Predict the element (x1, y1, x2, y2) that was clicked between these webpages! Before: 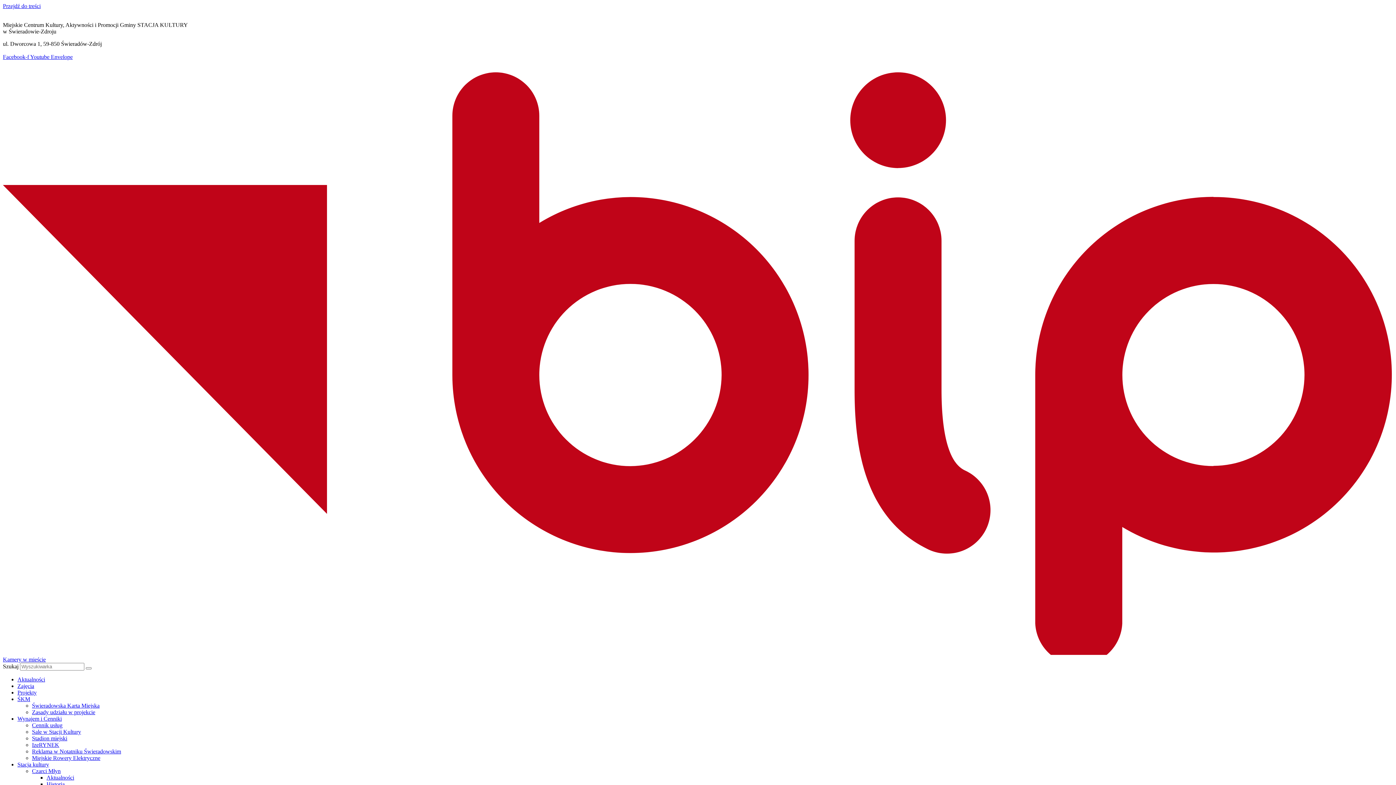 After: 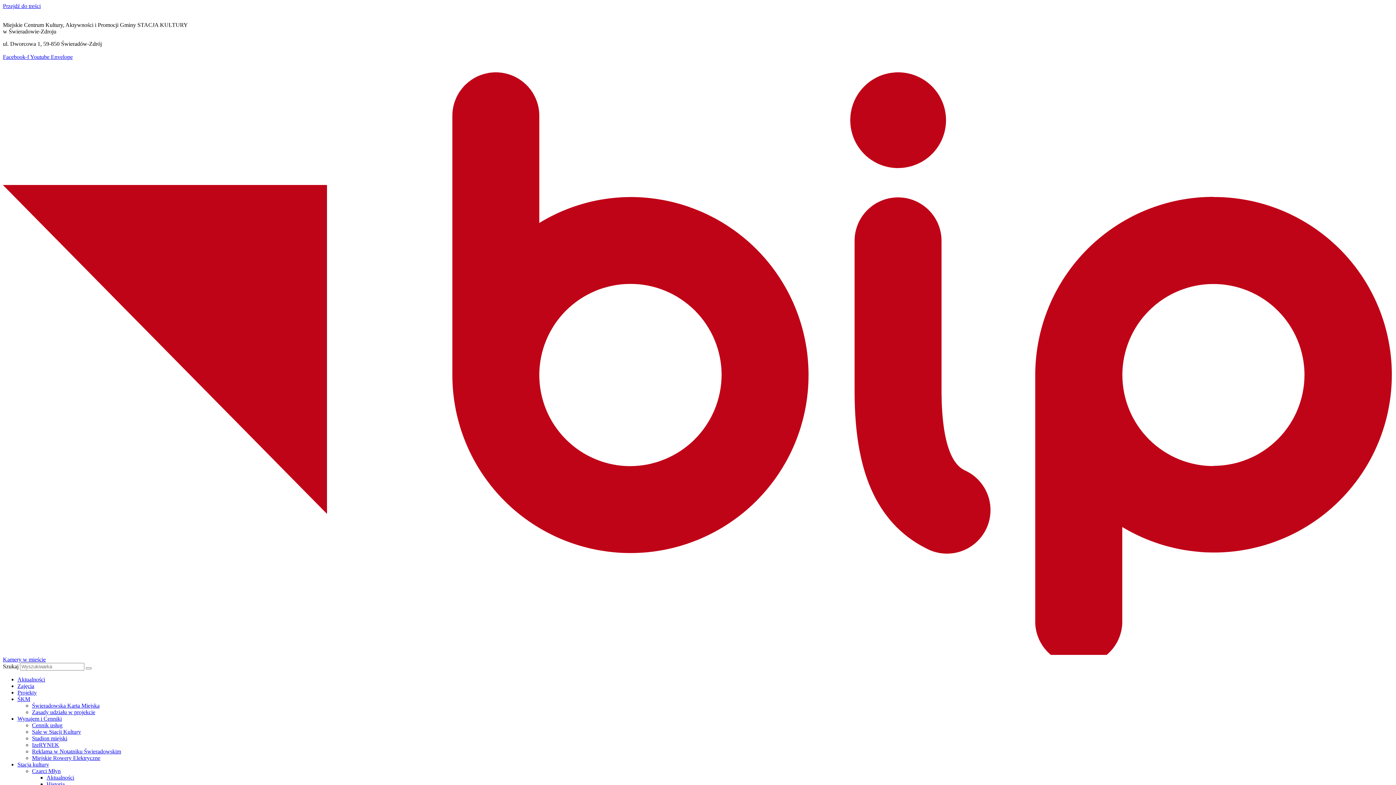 Action: label: Przejdź do treści bbox: (2, 2, 40, 9)